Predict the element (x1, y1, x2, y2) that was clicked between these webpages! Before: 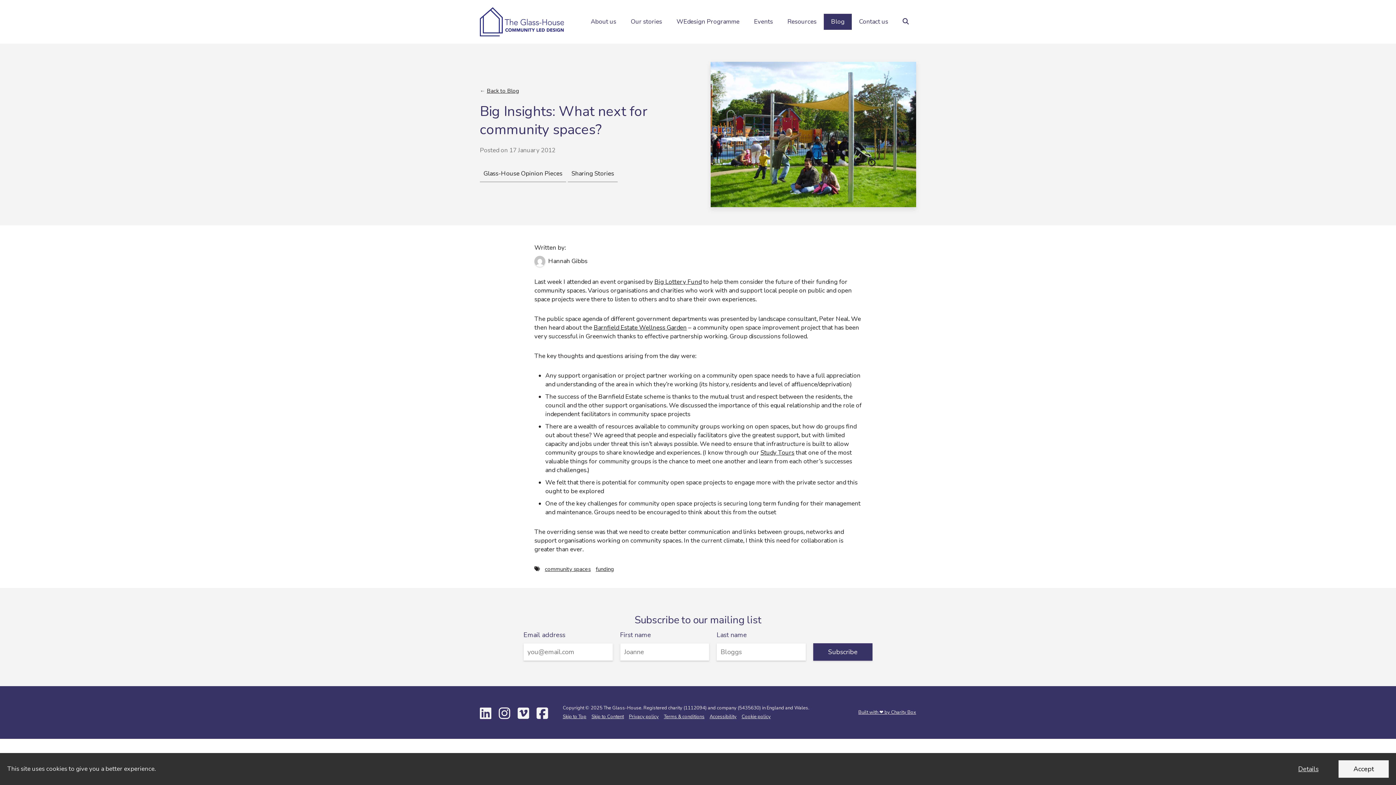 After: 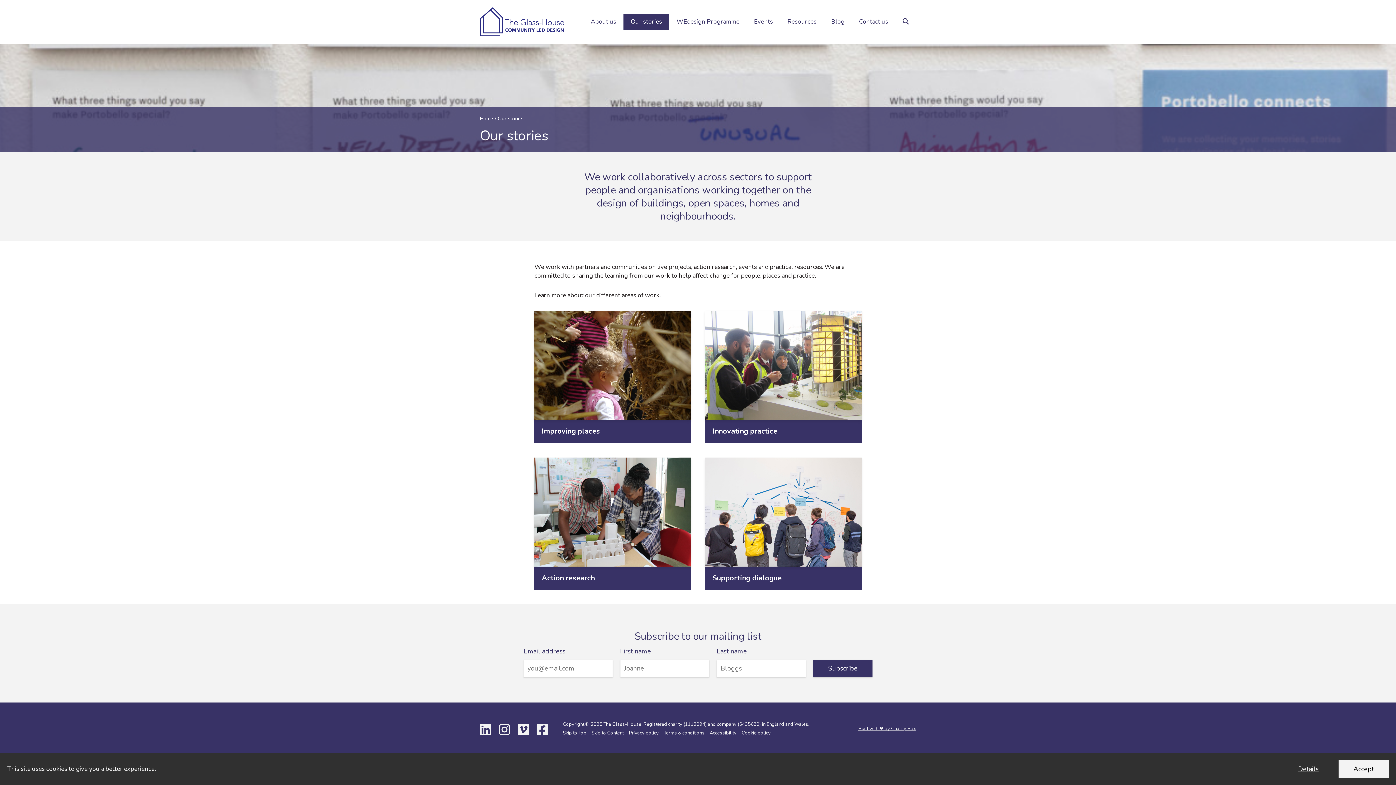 Action: bbox: (623, 13, 669, 29) label: Our stories